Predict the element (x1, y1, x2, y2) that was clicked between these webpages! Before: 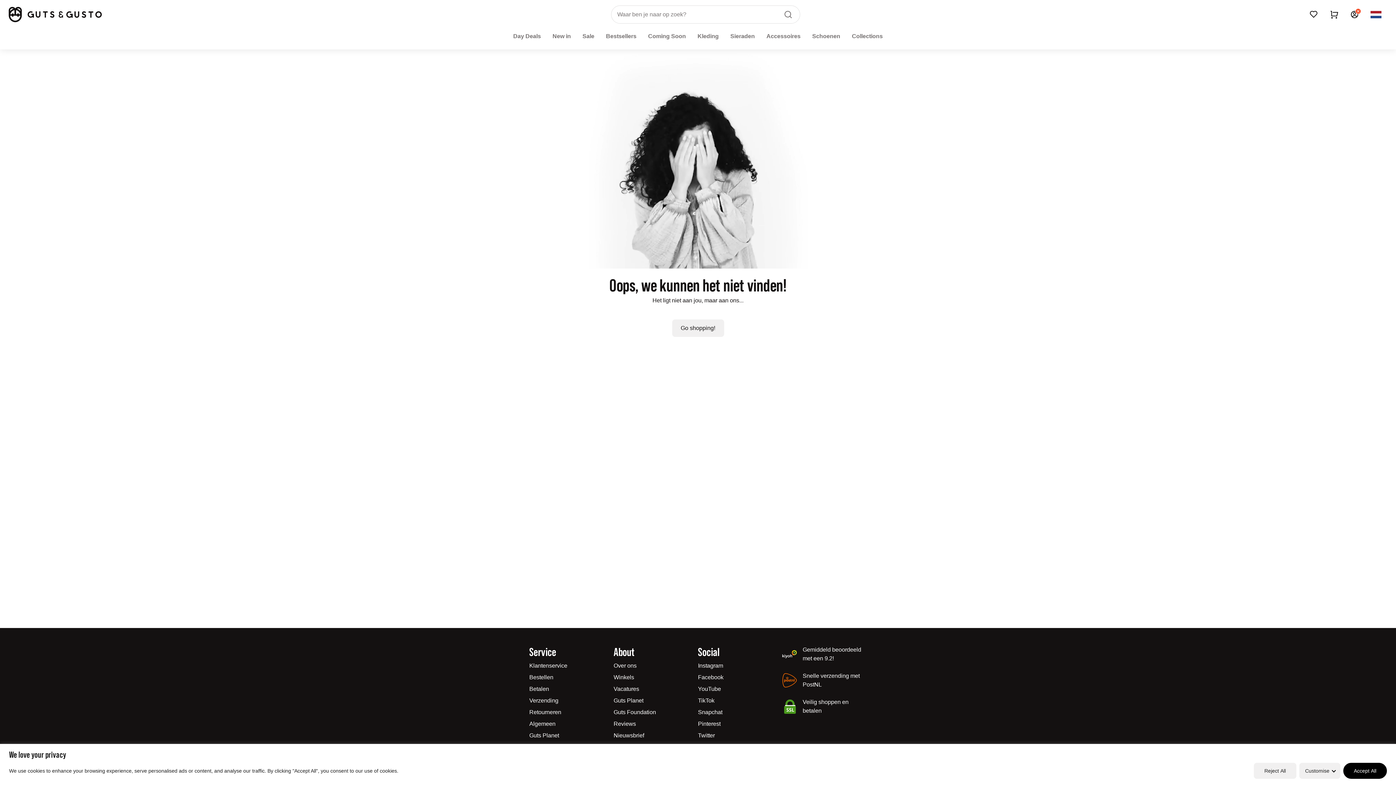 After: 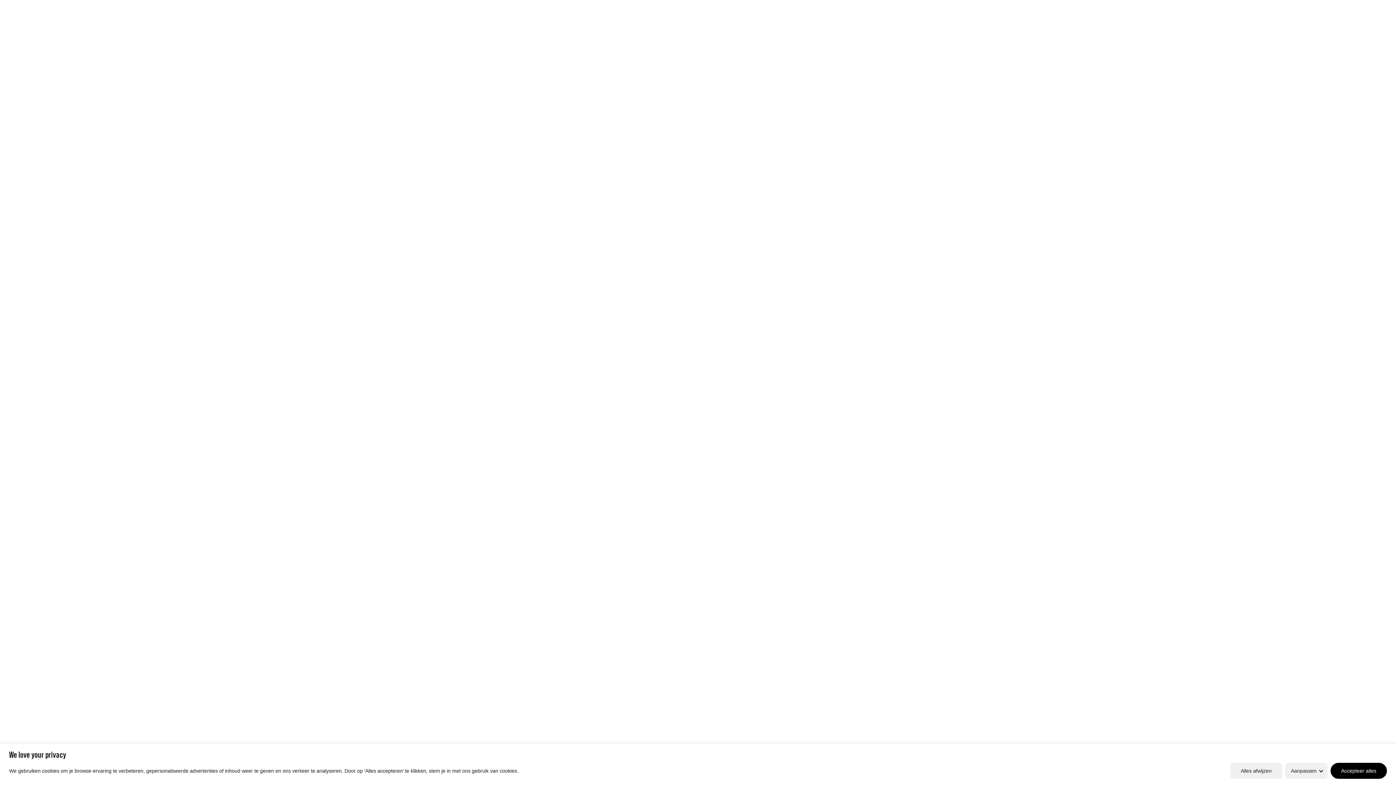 Action: bbox: (613, 709, 656, 715) label: Guts Foundation